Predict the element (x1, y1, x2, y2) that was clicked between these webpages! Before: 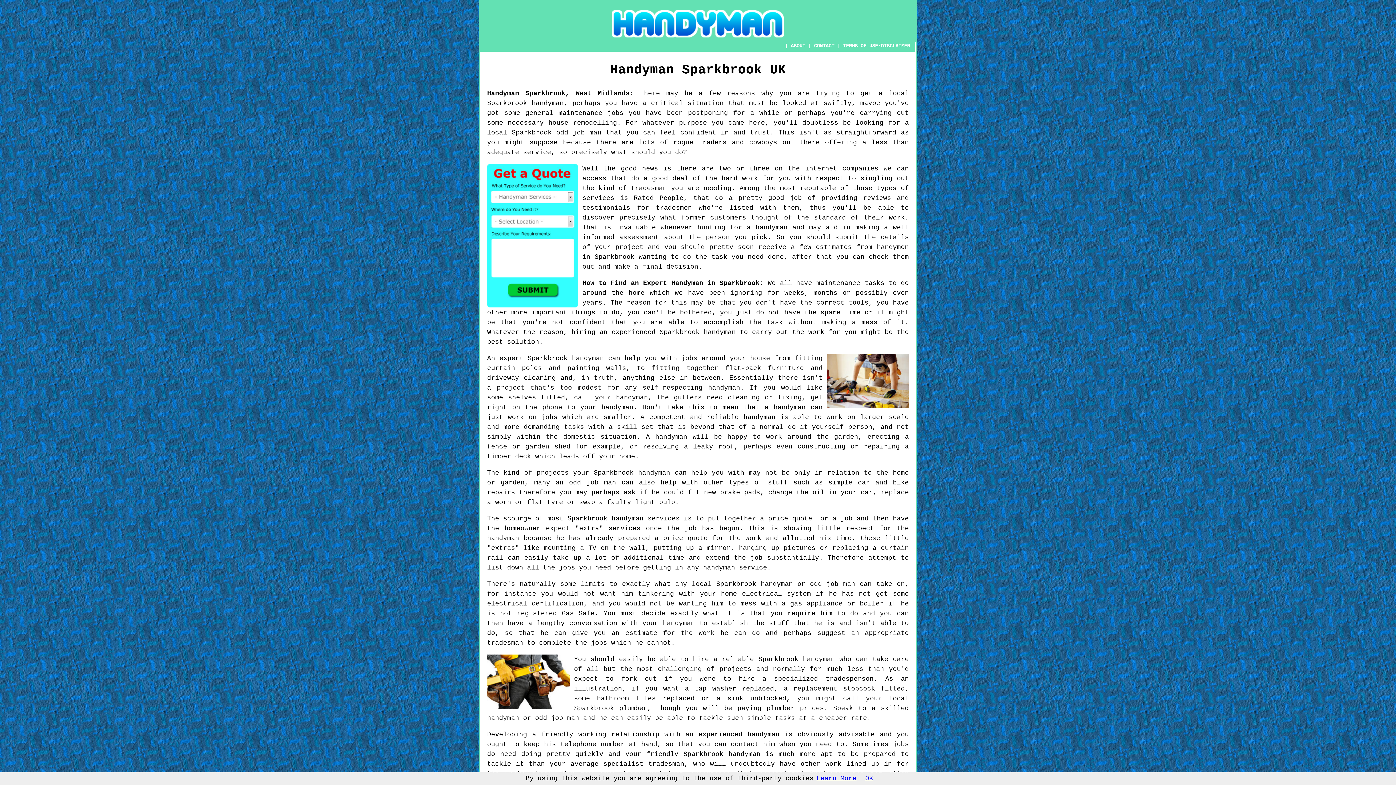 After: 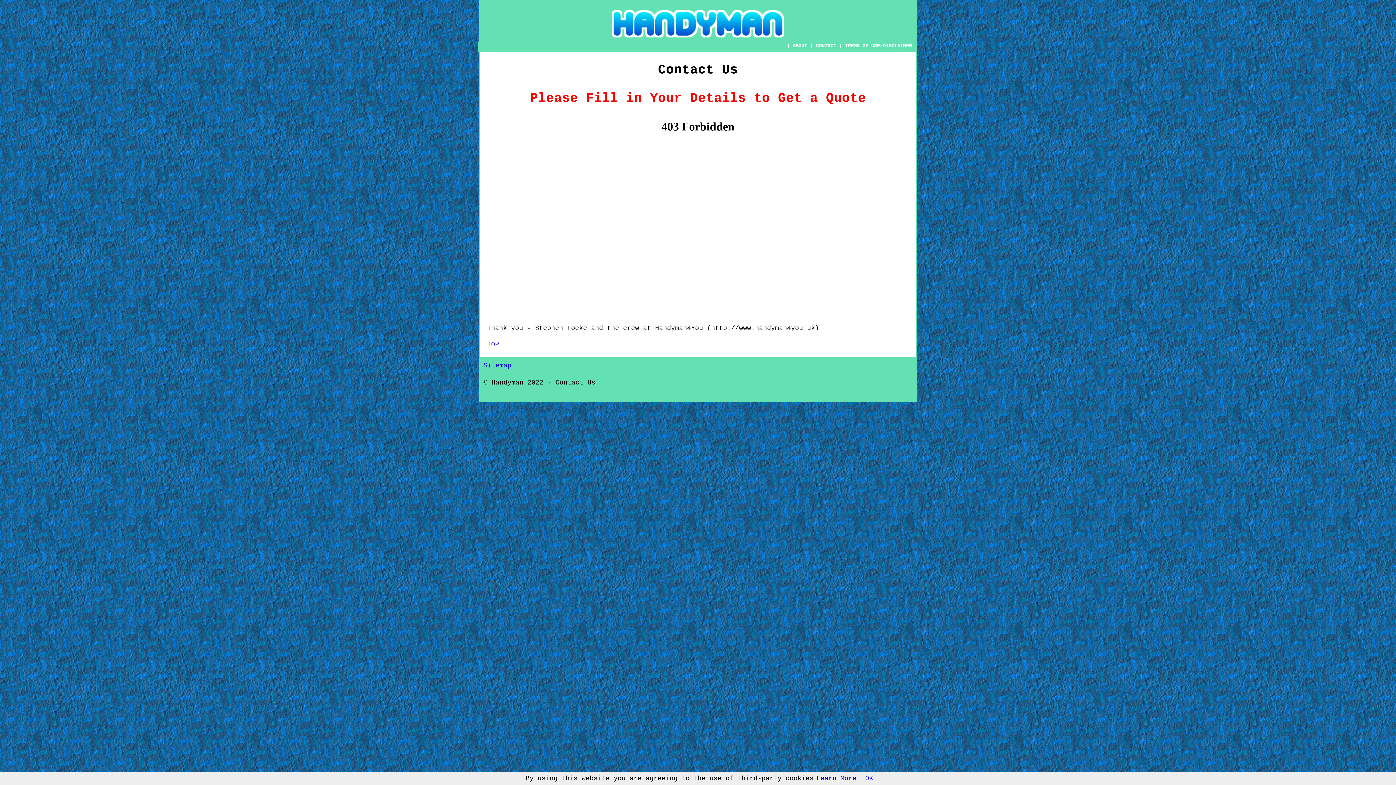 Action: label: CONTACT bbox: (814, 42, 834, 48)